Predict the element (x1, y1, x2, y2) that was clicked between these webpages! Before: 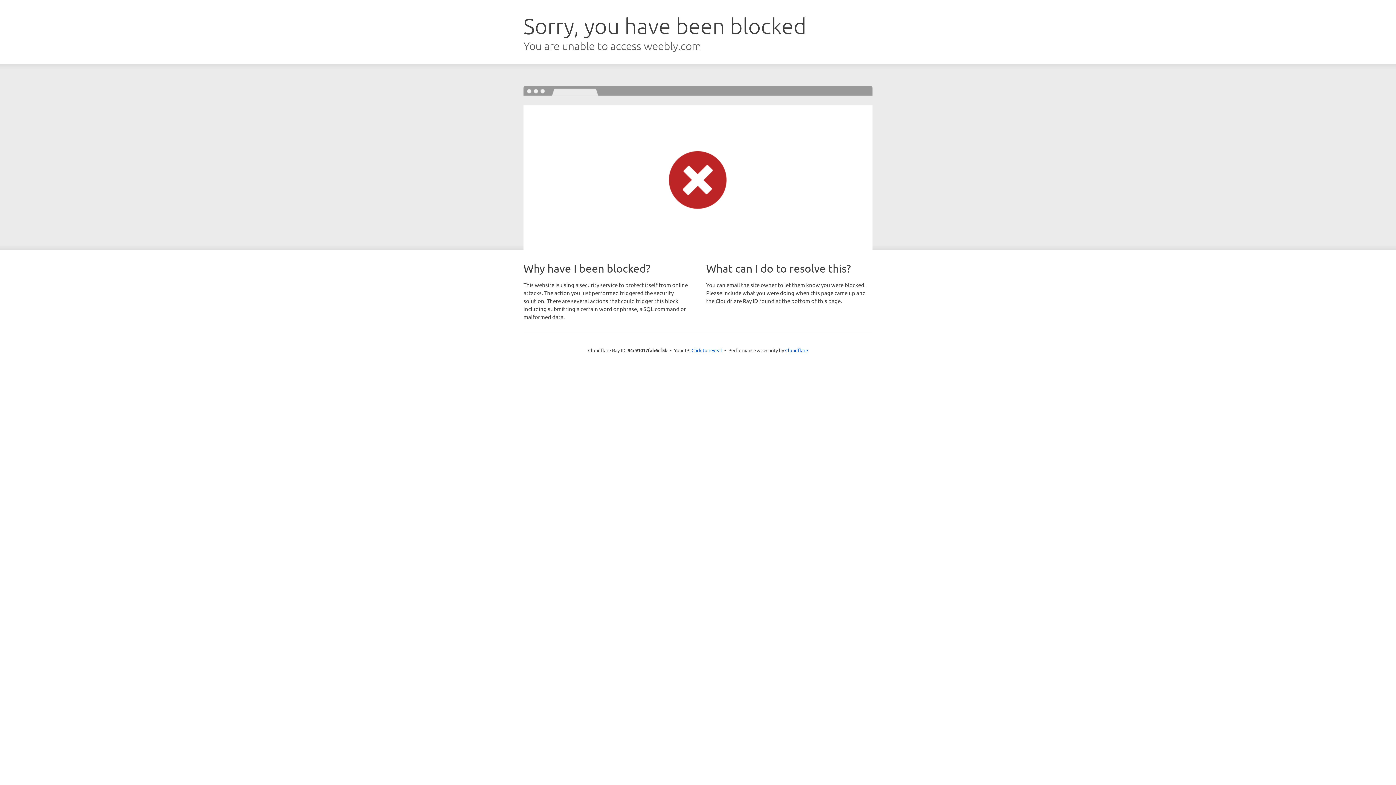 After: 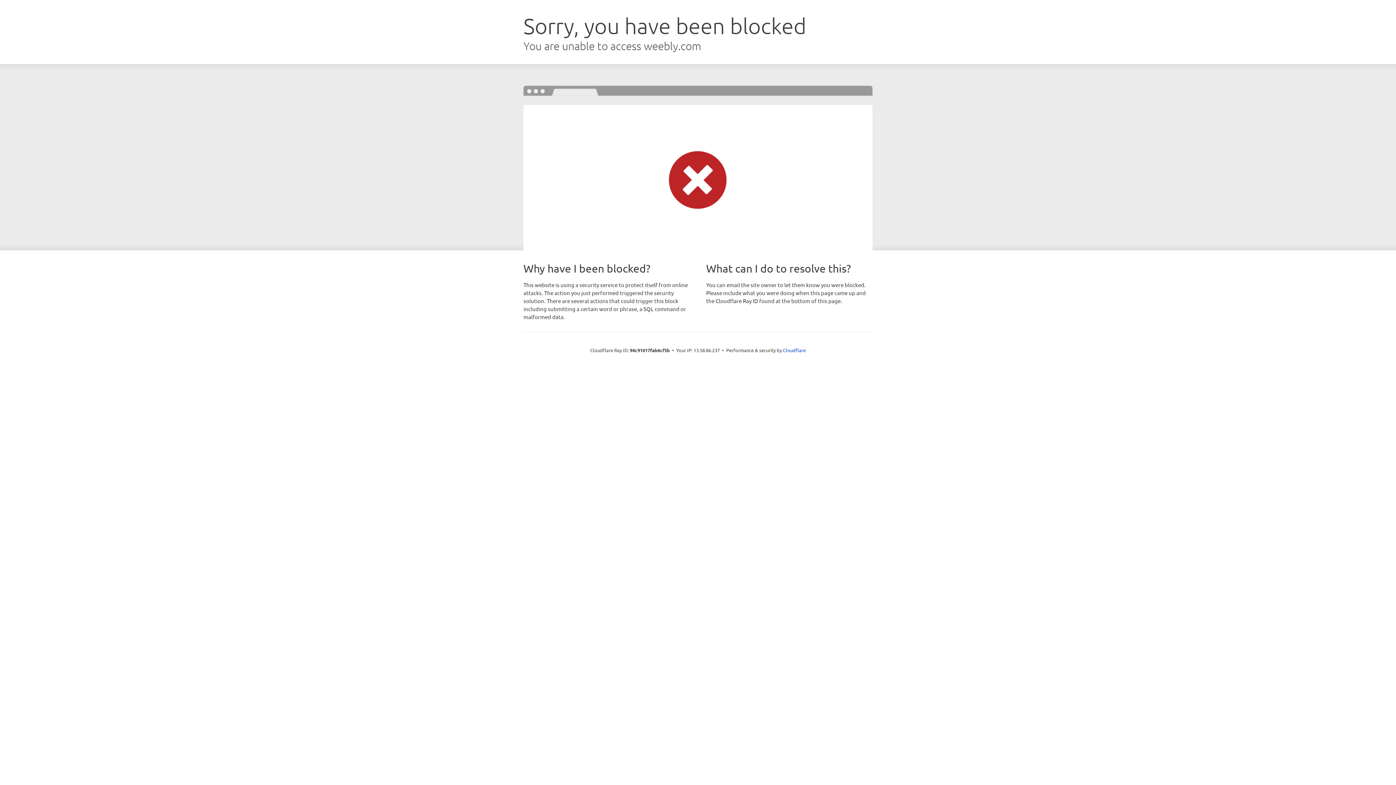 Action: bbox: (691, 346, 722, 353) label: Click to reveal